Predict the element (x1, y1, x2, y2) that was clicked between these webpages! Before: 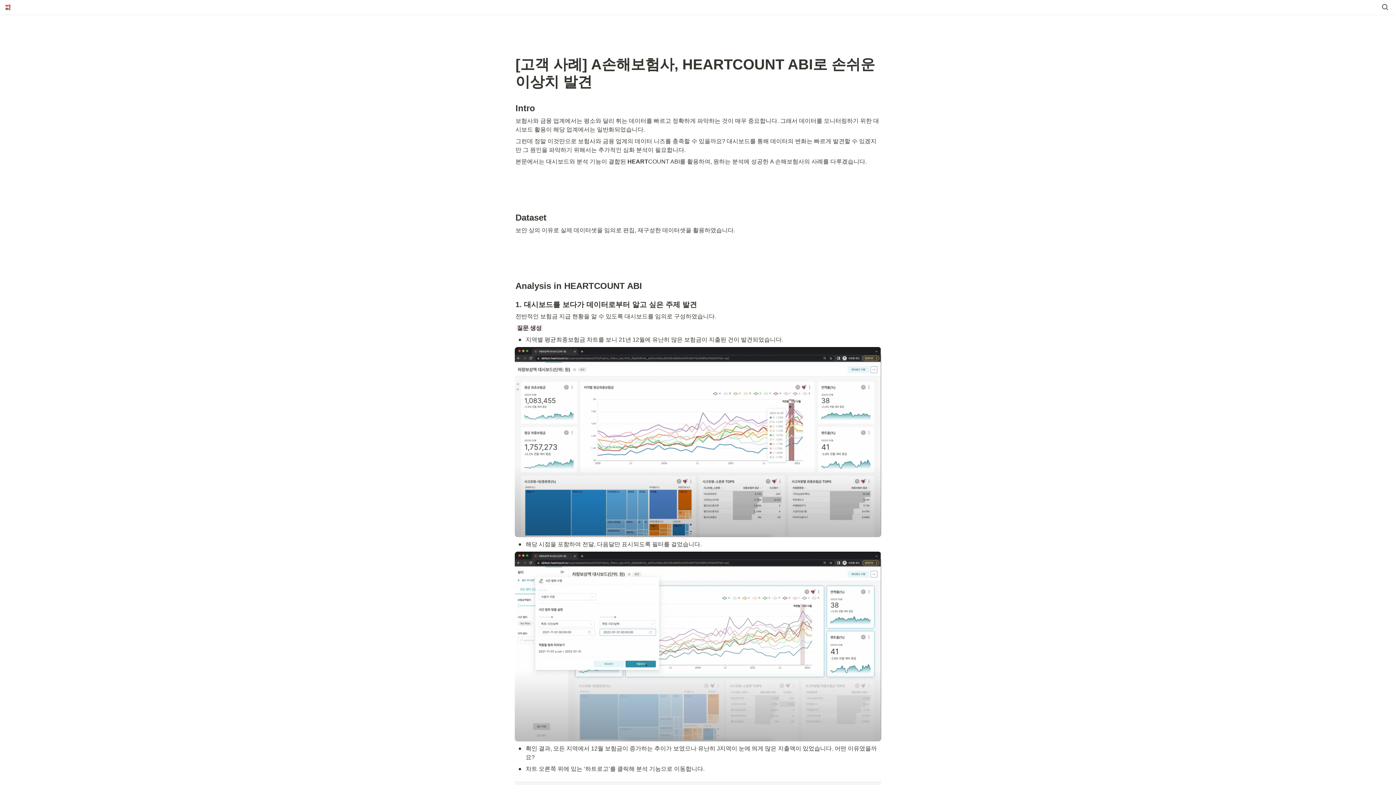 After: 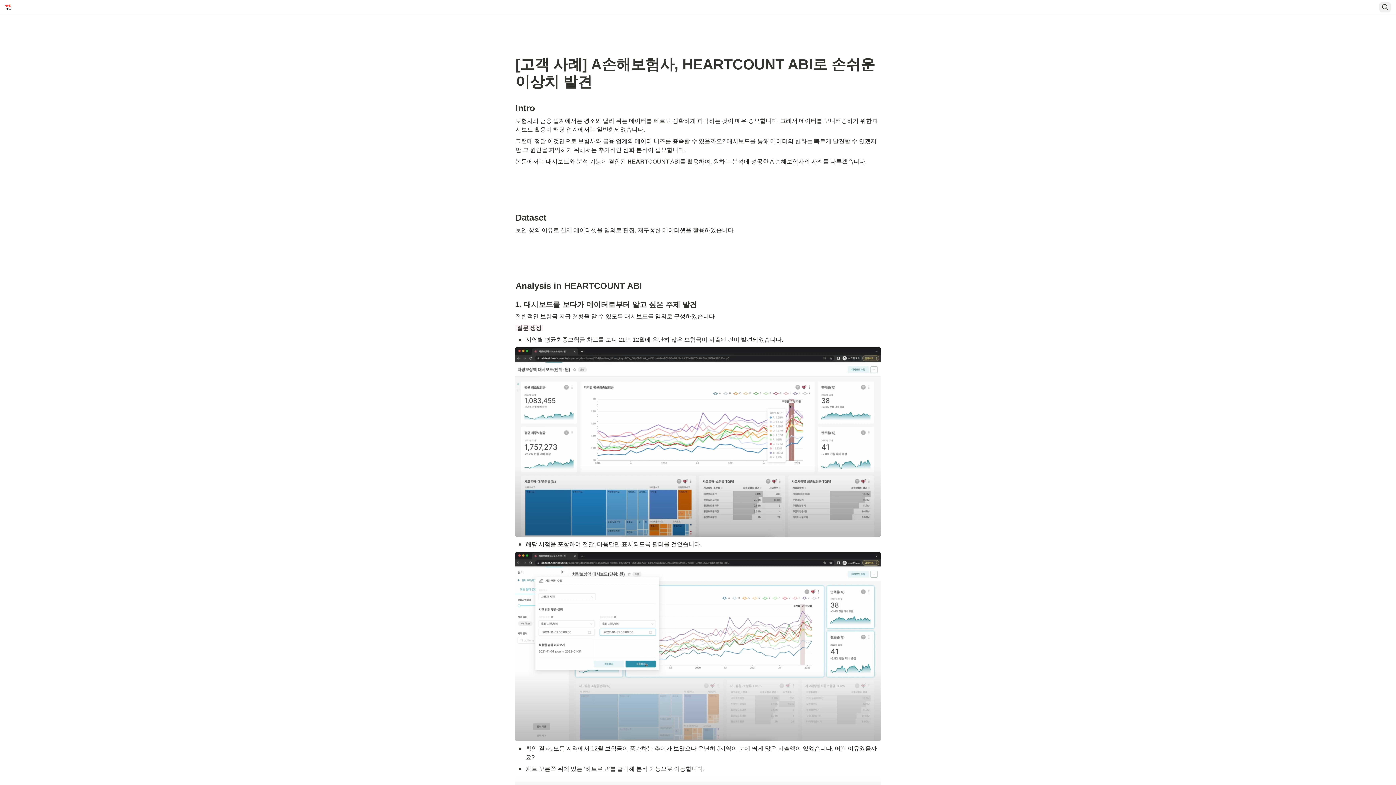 Action: bbox: (1379, 2, 1391, 12)